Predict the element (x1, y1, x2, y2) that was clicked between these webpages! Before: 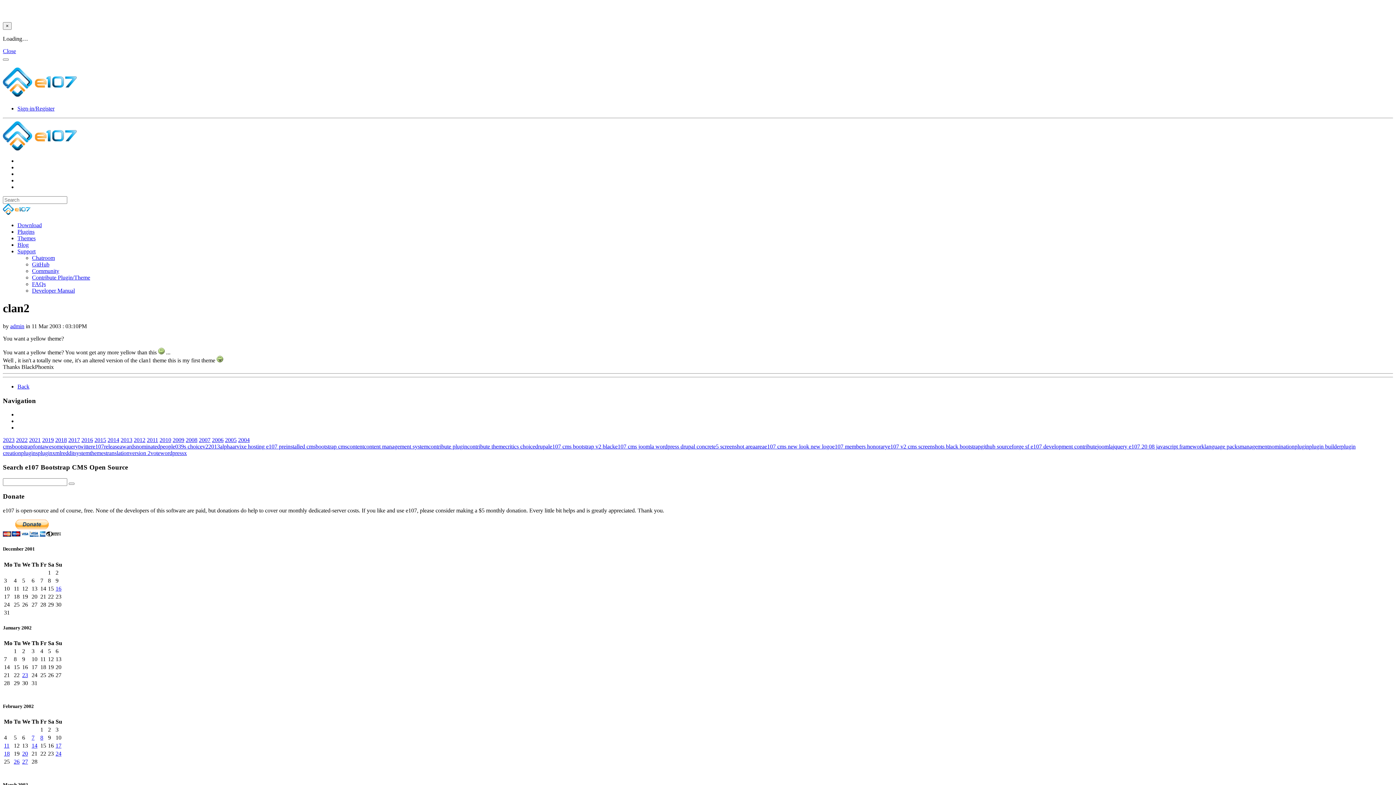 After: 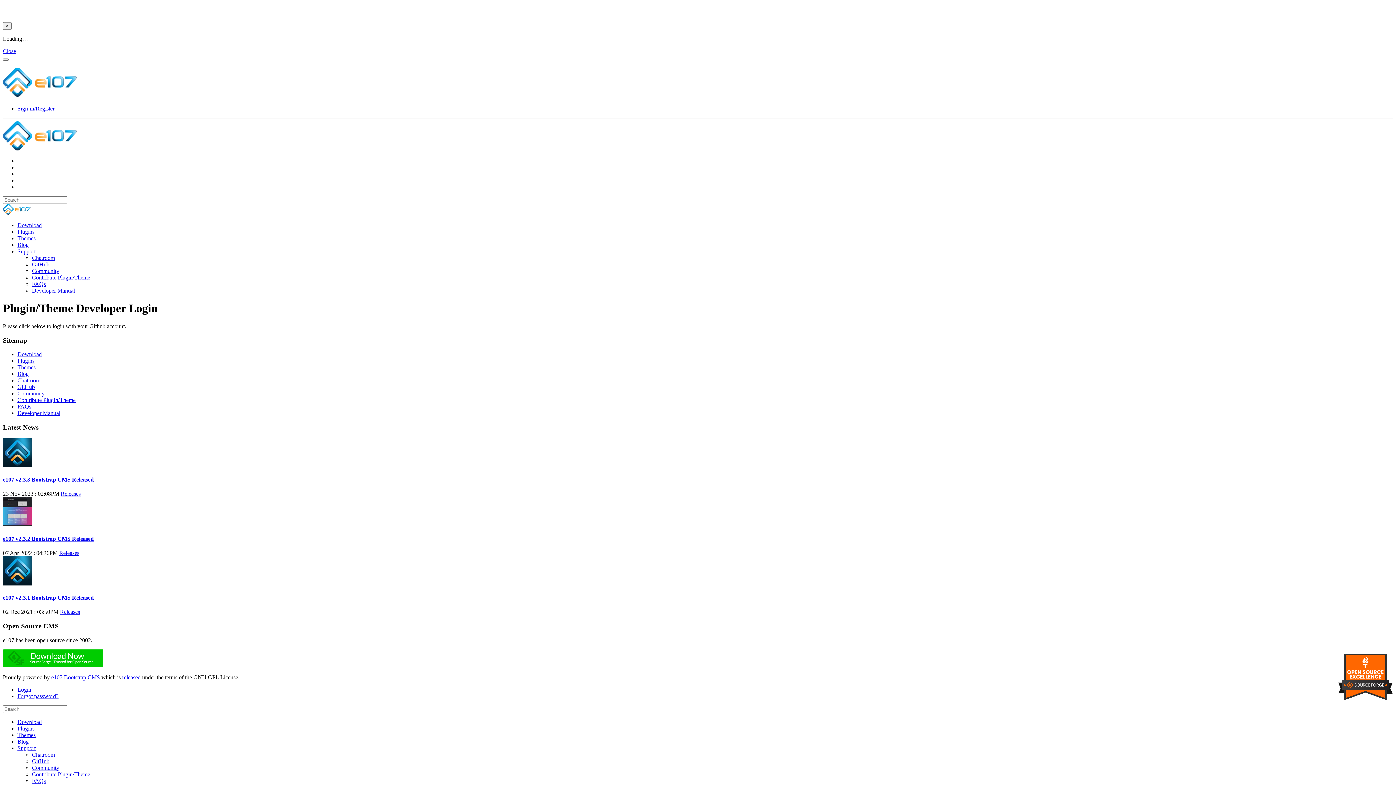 Action: label: Contribute Plugin/Theme bbox: (32, 274, 90, 280)